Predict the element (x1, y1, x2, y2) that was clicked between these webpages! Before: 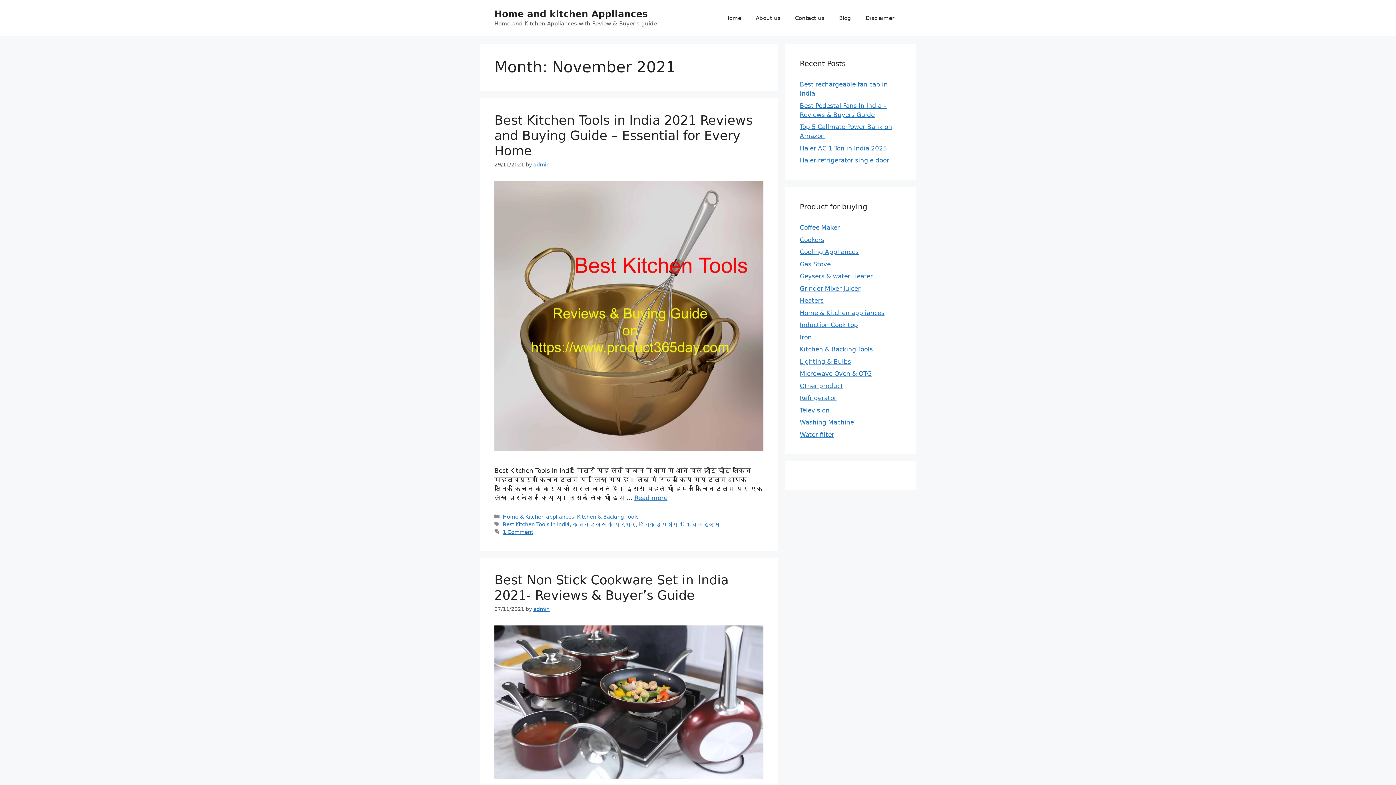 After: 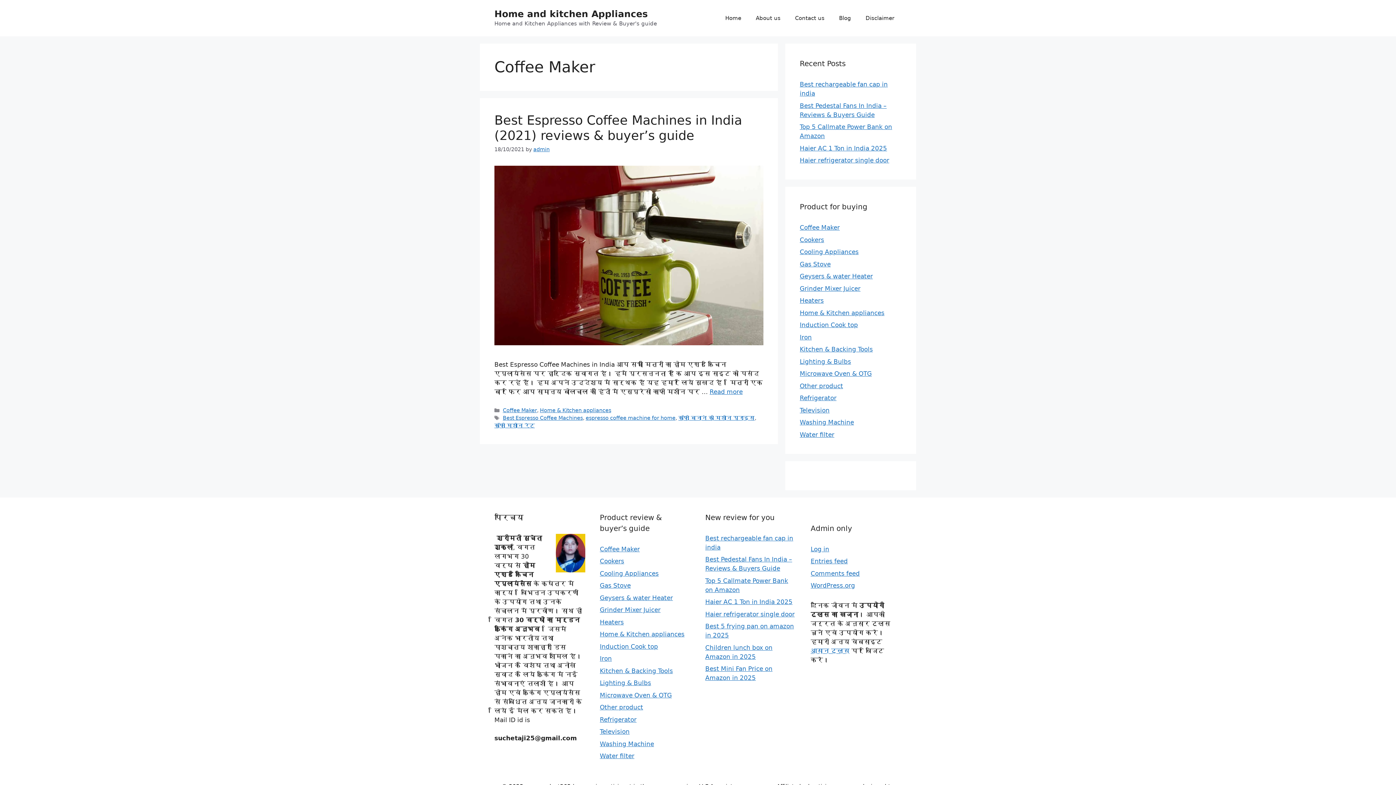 Action: label: Coffee Maker bbox: (800, 224, 840, 231)